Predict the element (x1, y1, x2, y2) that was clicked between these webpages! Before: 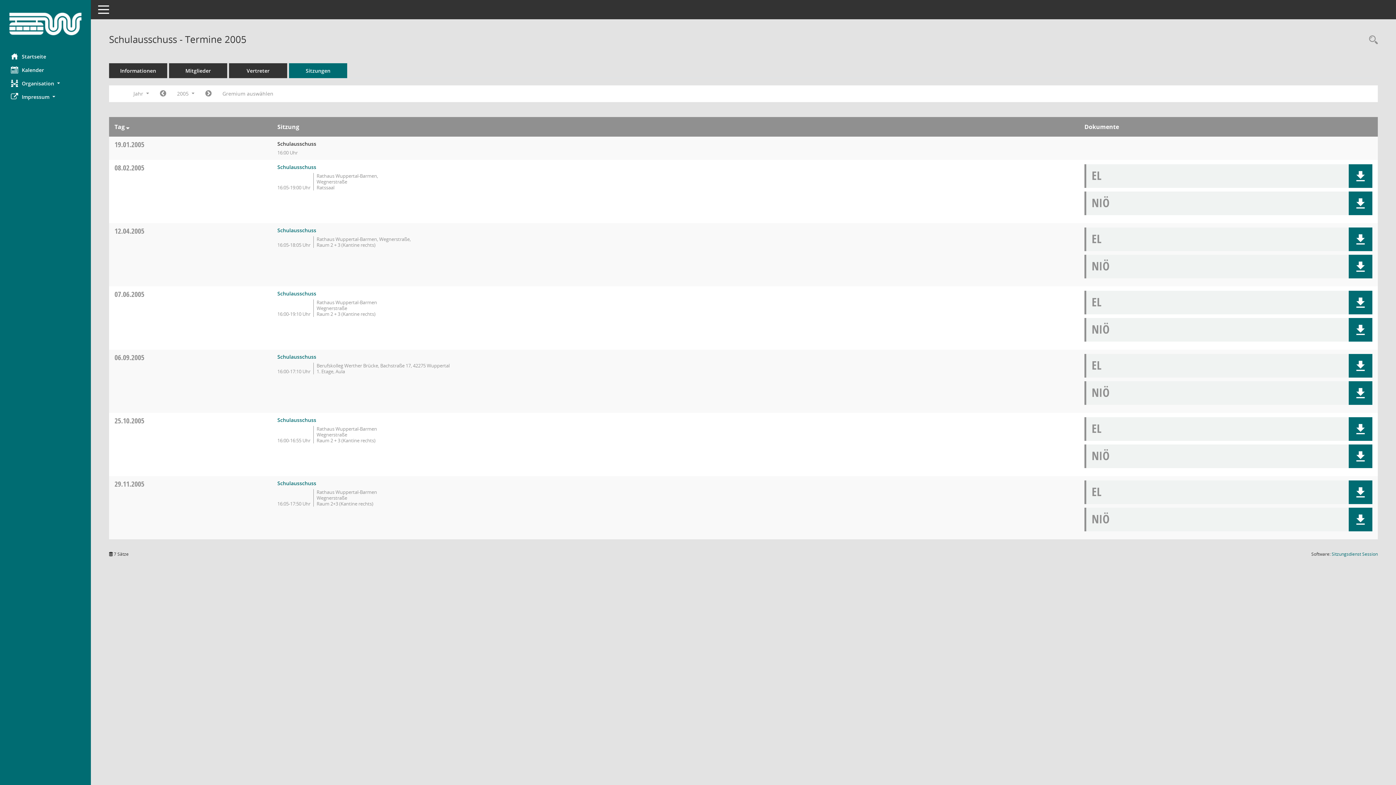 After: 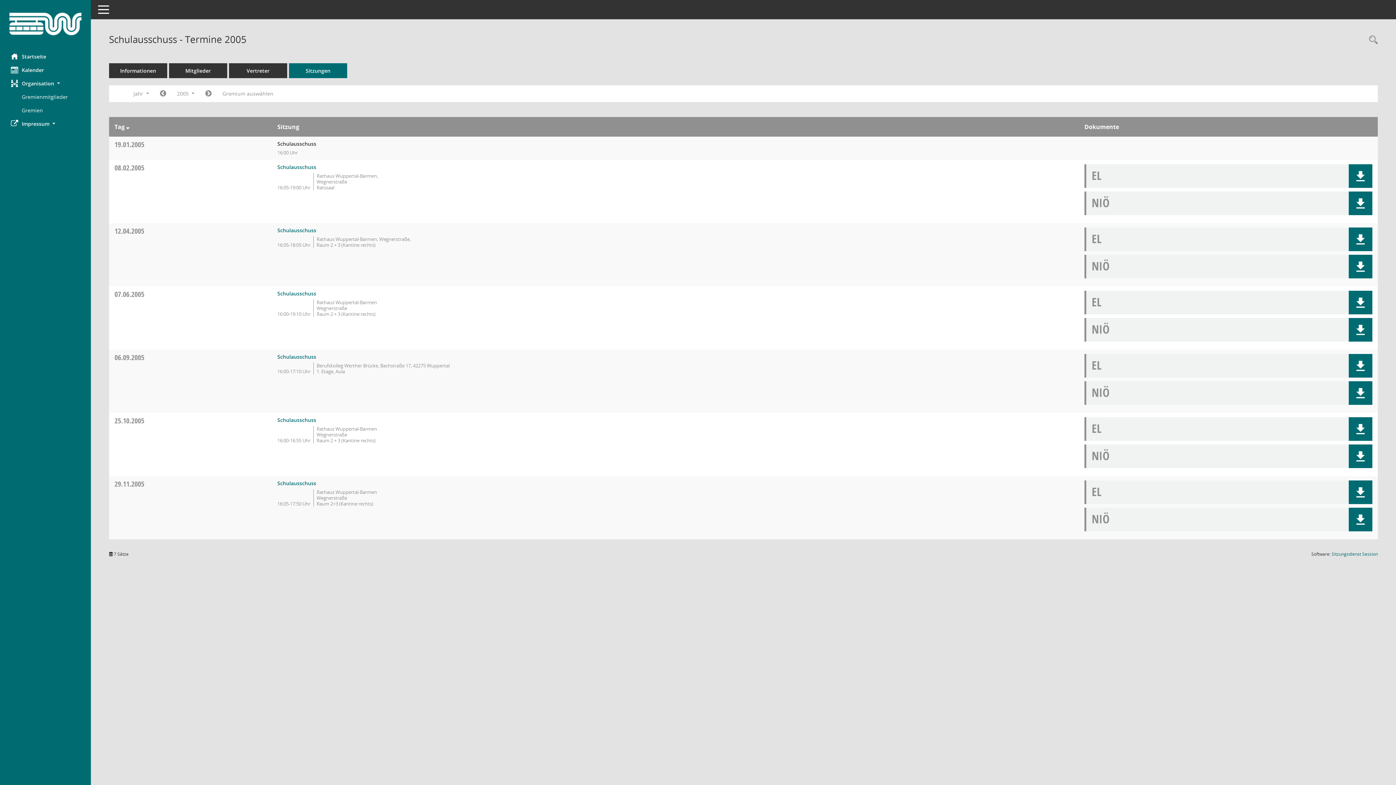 Action: bbox: (0, 76, 90, 90) label: Organisation 